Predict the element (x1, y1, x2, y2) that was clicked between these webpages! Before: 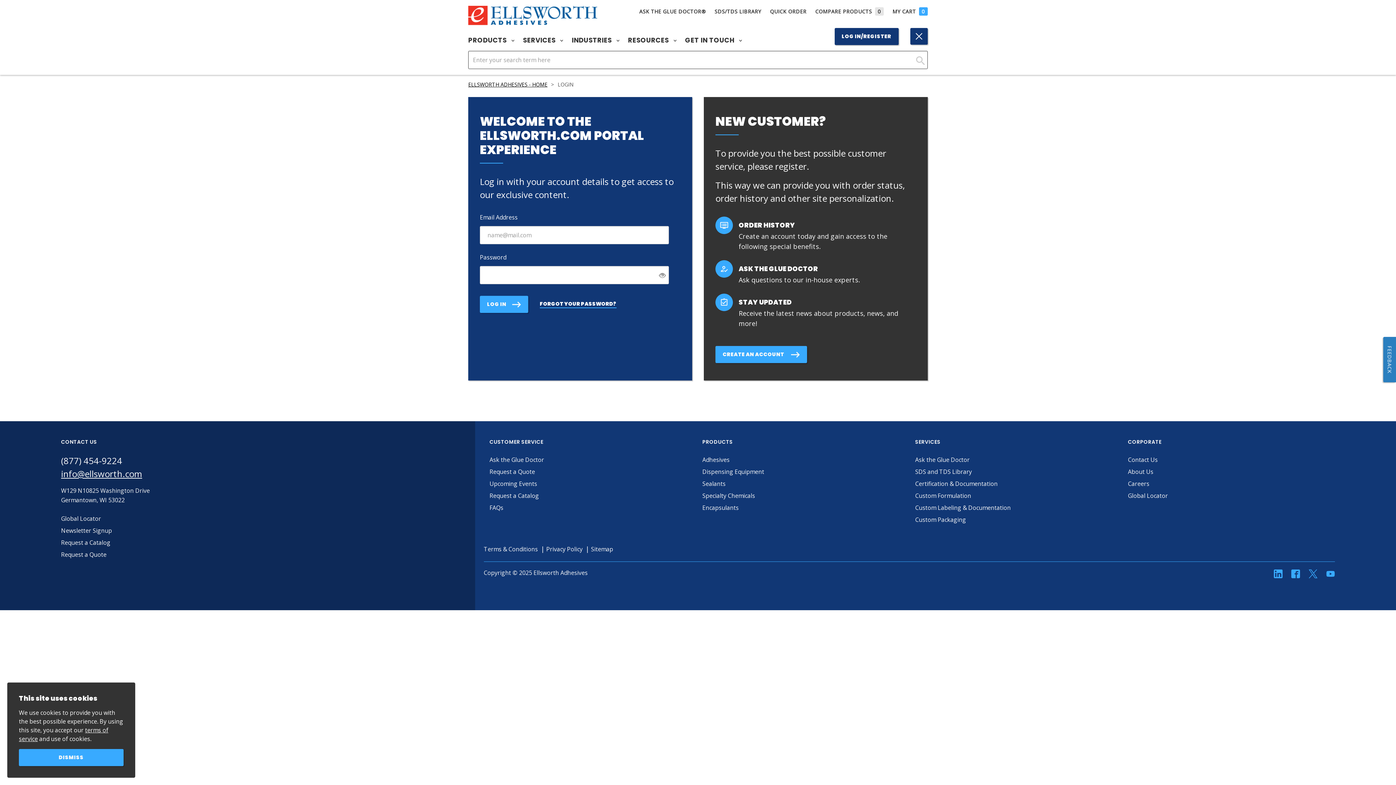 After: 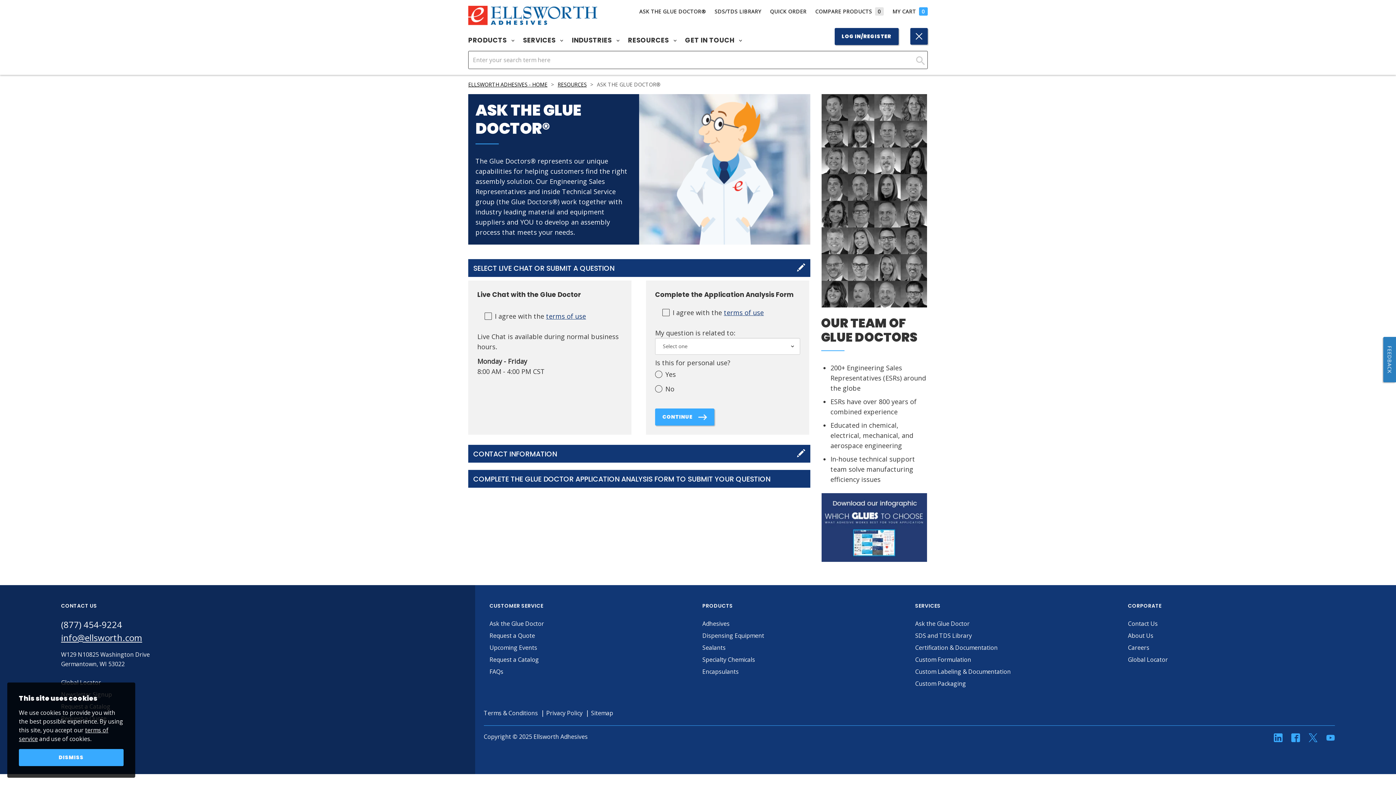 Action: label: ASK THE GLUE DOCTOR® bbox: (639, 8, 706, 14)